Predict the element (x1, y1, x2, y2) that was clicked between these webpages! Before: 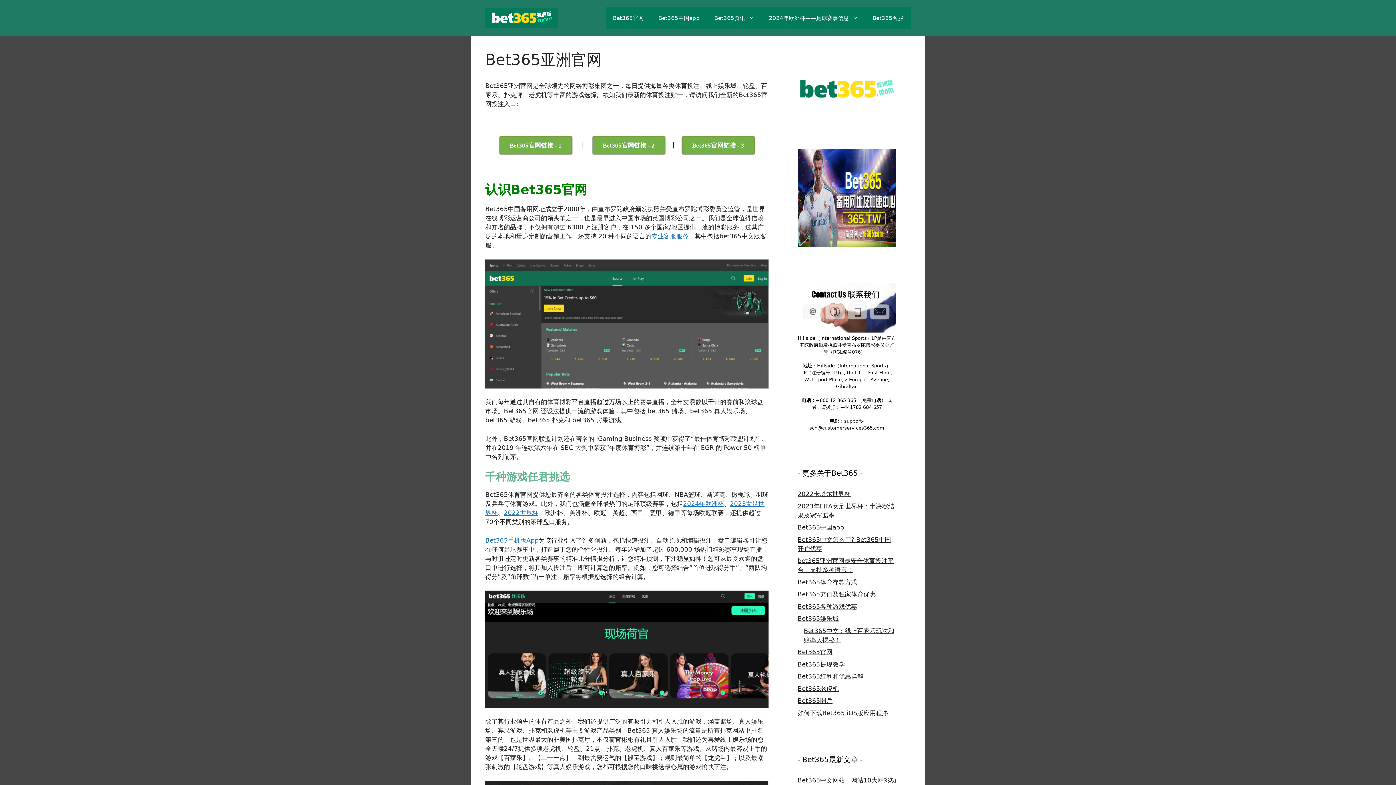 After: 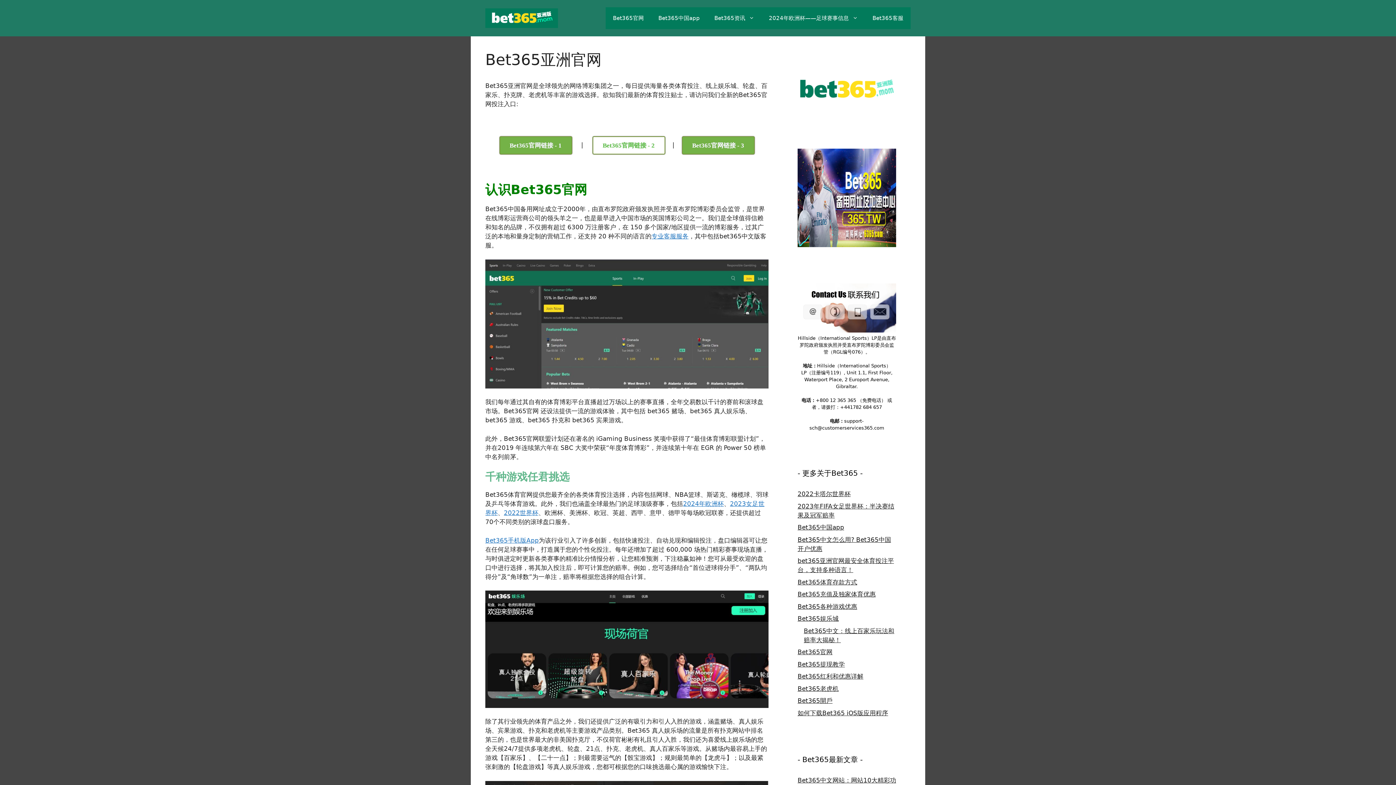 Action: bbox: (592, 136, 665, 154) label: Bet365官网链接 - 2